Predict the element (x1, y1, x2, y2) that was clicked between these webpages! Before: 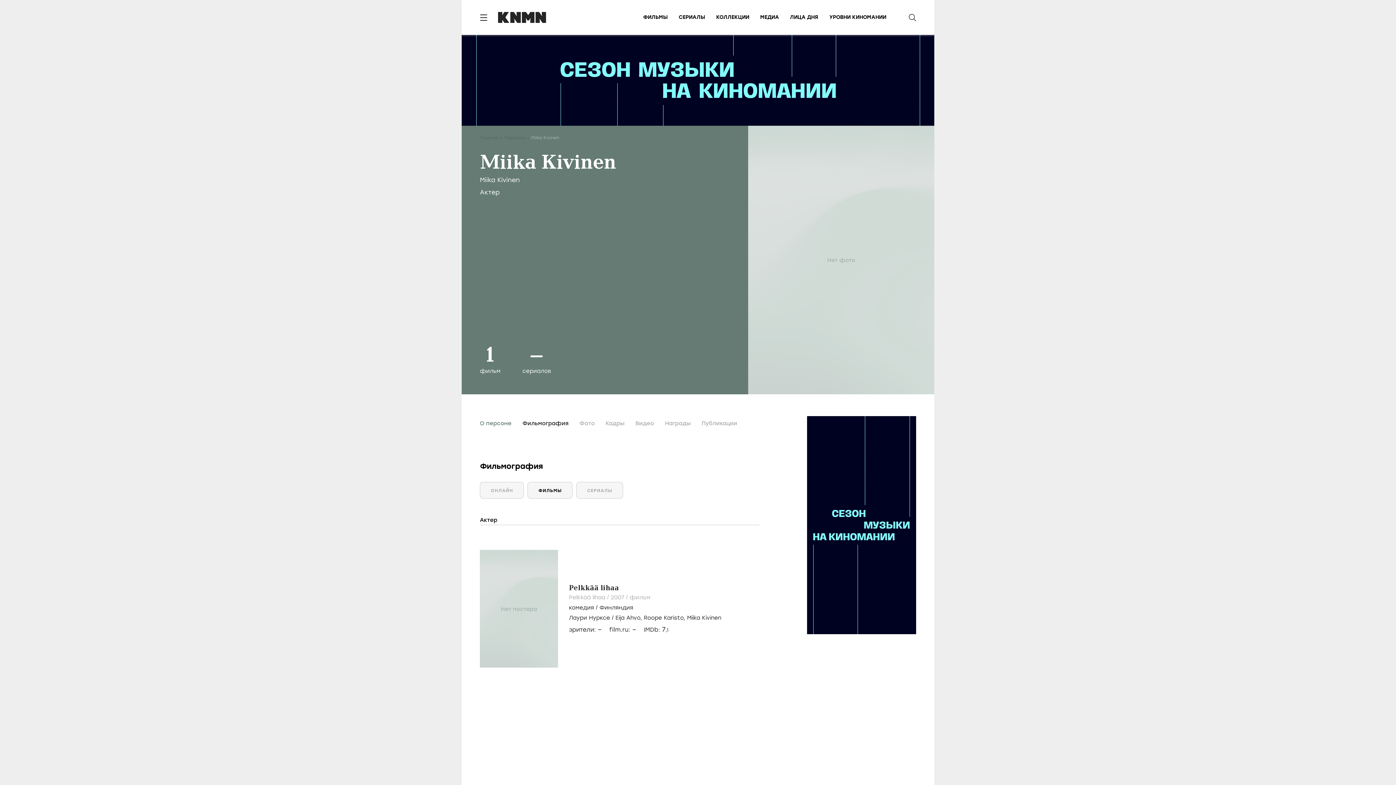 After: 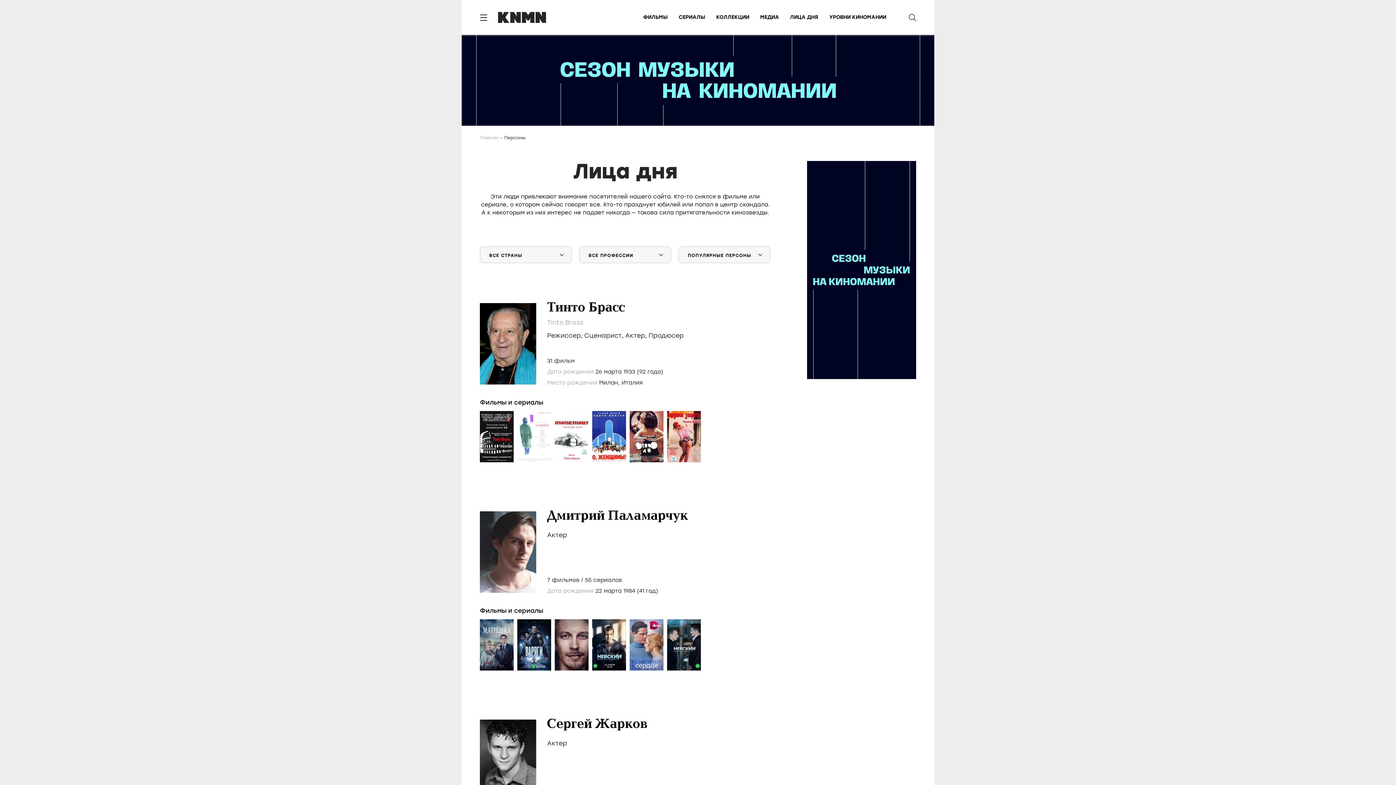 Action: bbox: (790, 14, 818, 20) label: ЛИЦА ДНЯ